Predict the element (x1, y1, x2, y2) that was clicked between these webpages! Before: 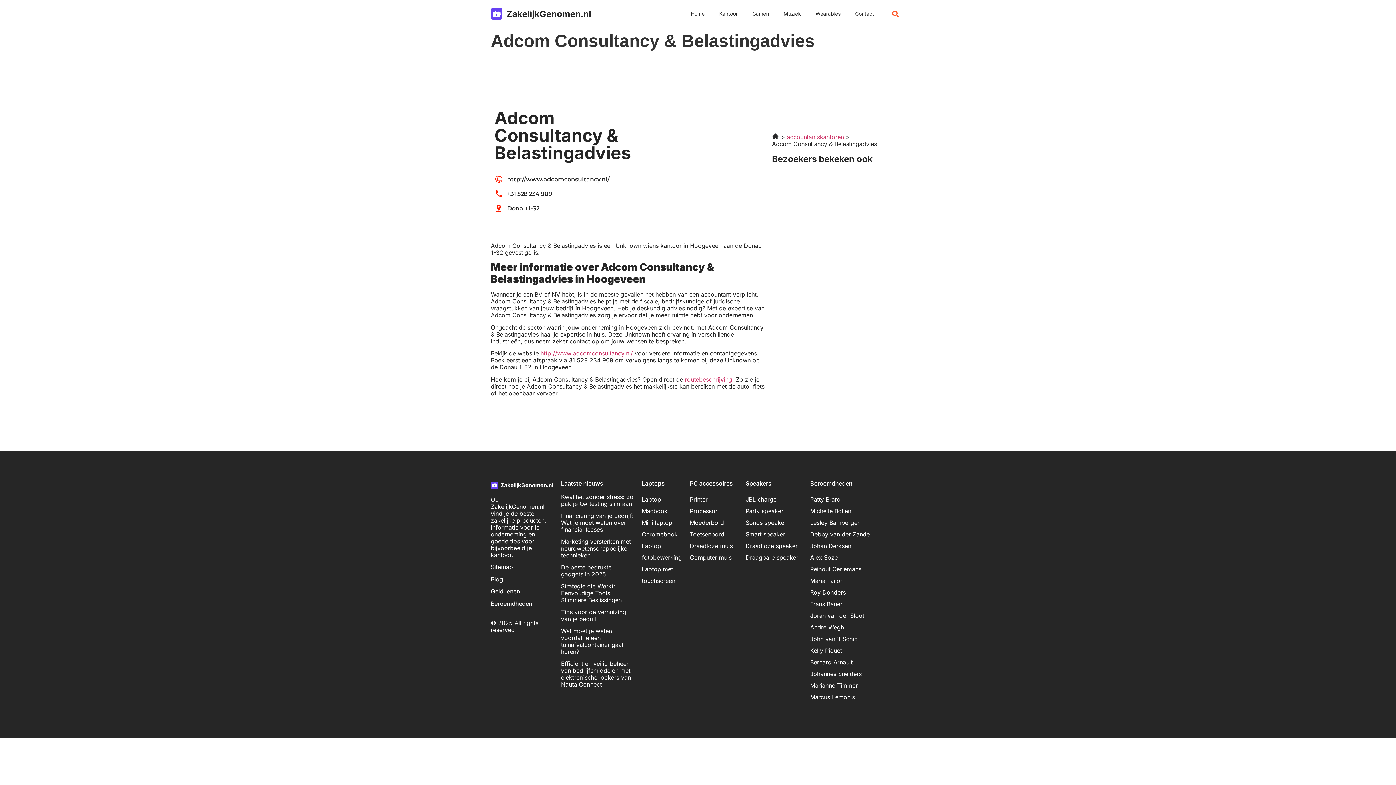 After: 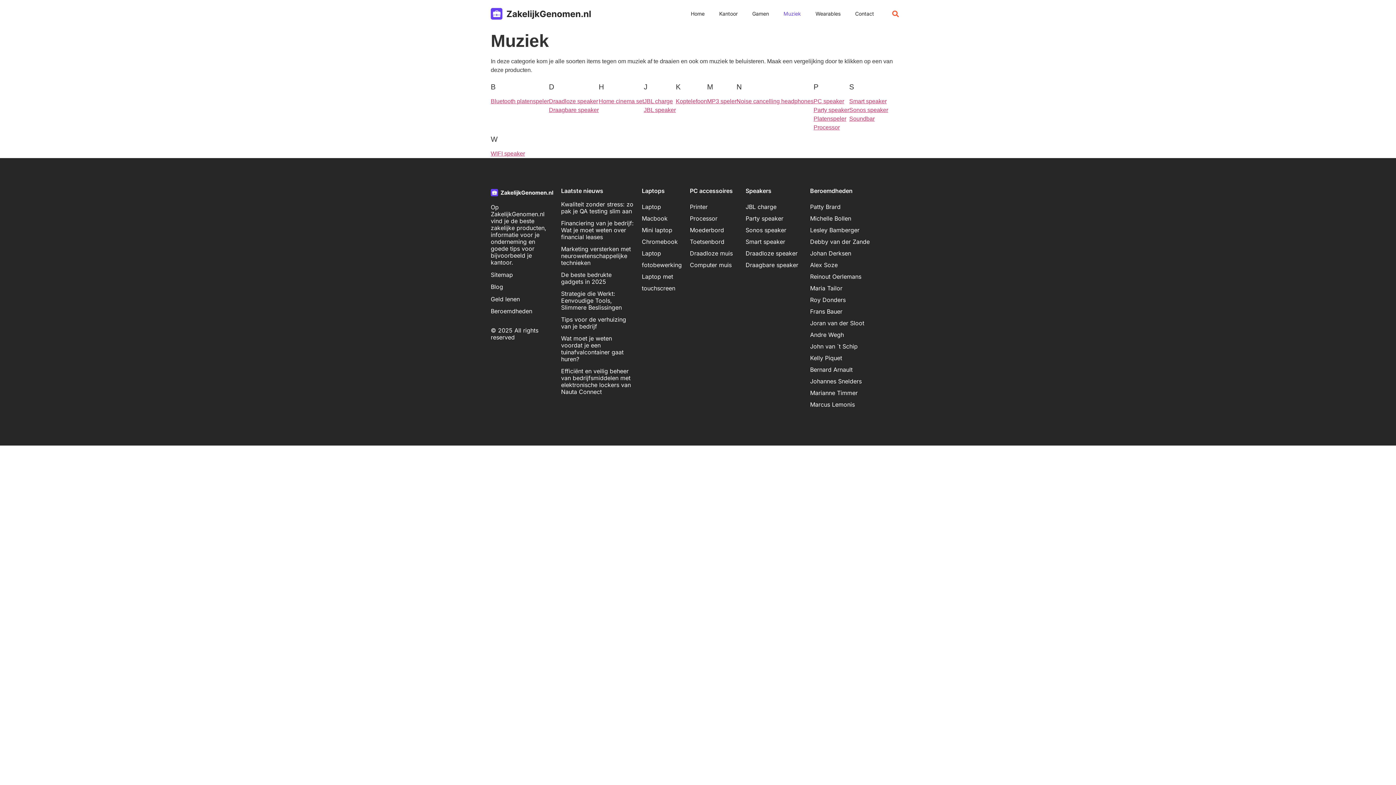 Action: bbox: (776, 5, 808, 22) label: Muziek